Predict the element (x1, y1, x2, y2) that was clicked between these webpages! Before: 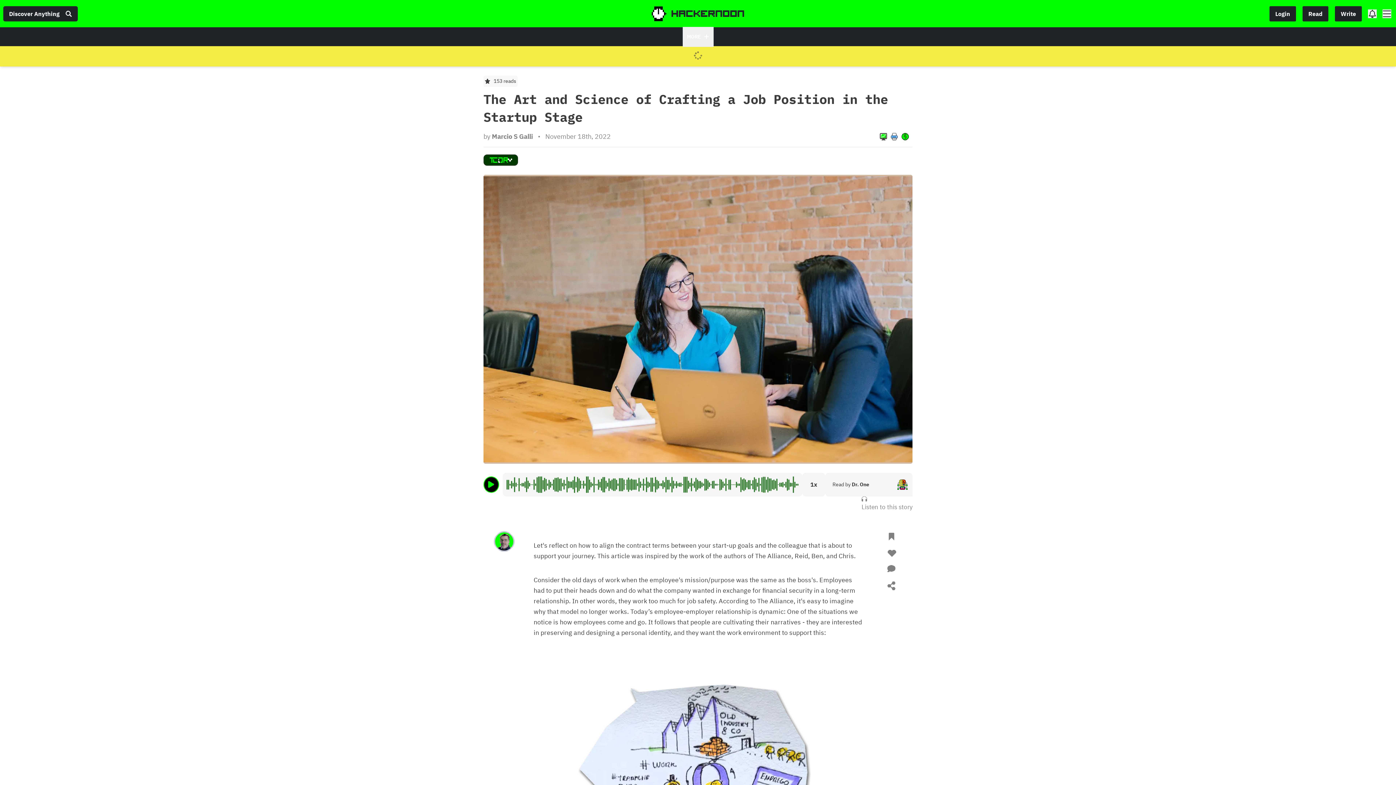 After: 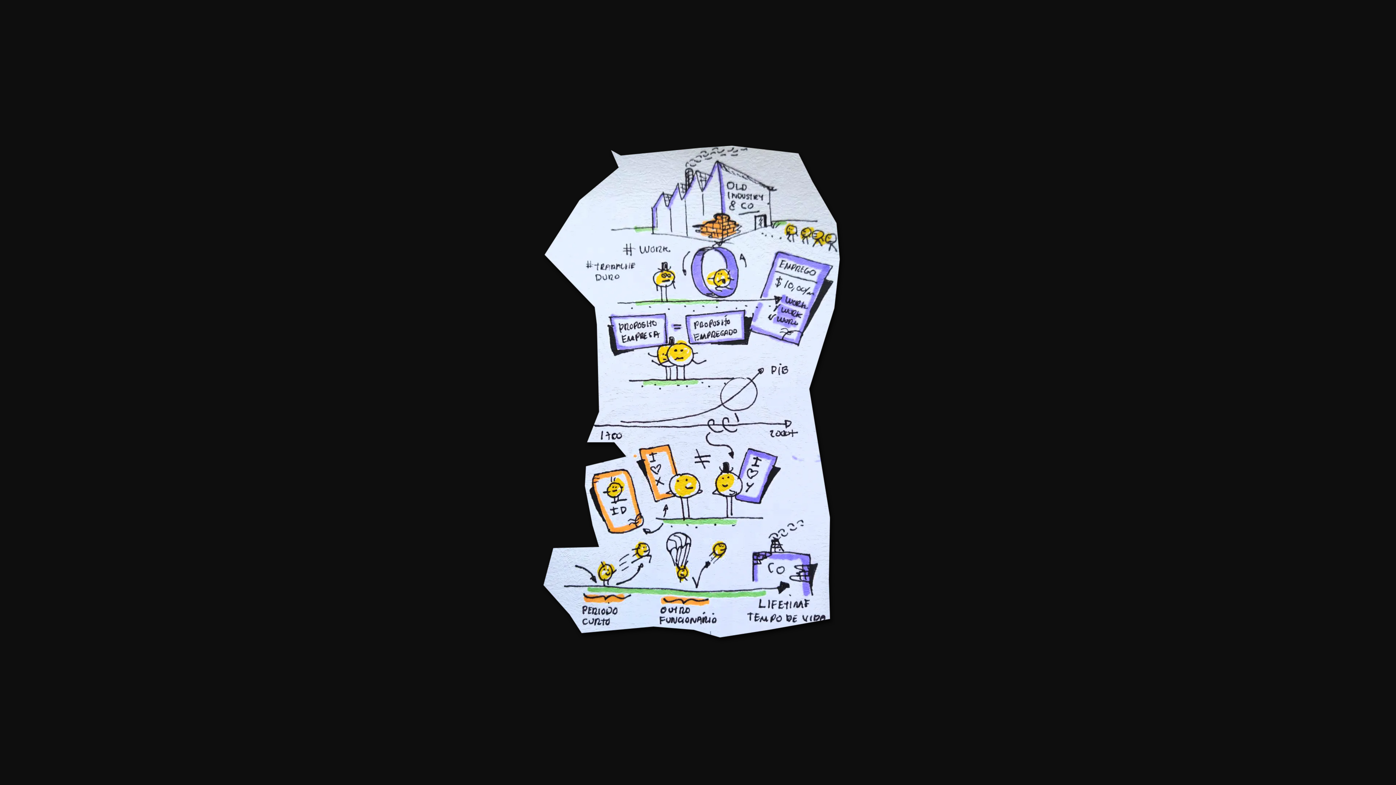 Action: bbox: (852, 653, 860, 661)